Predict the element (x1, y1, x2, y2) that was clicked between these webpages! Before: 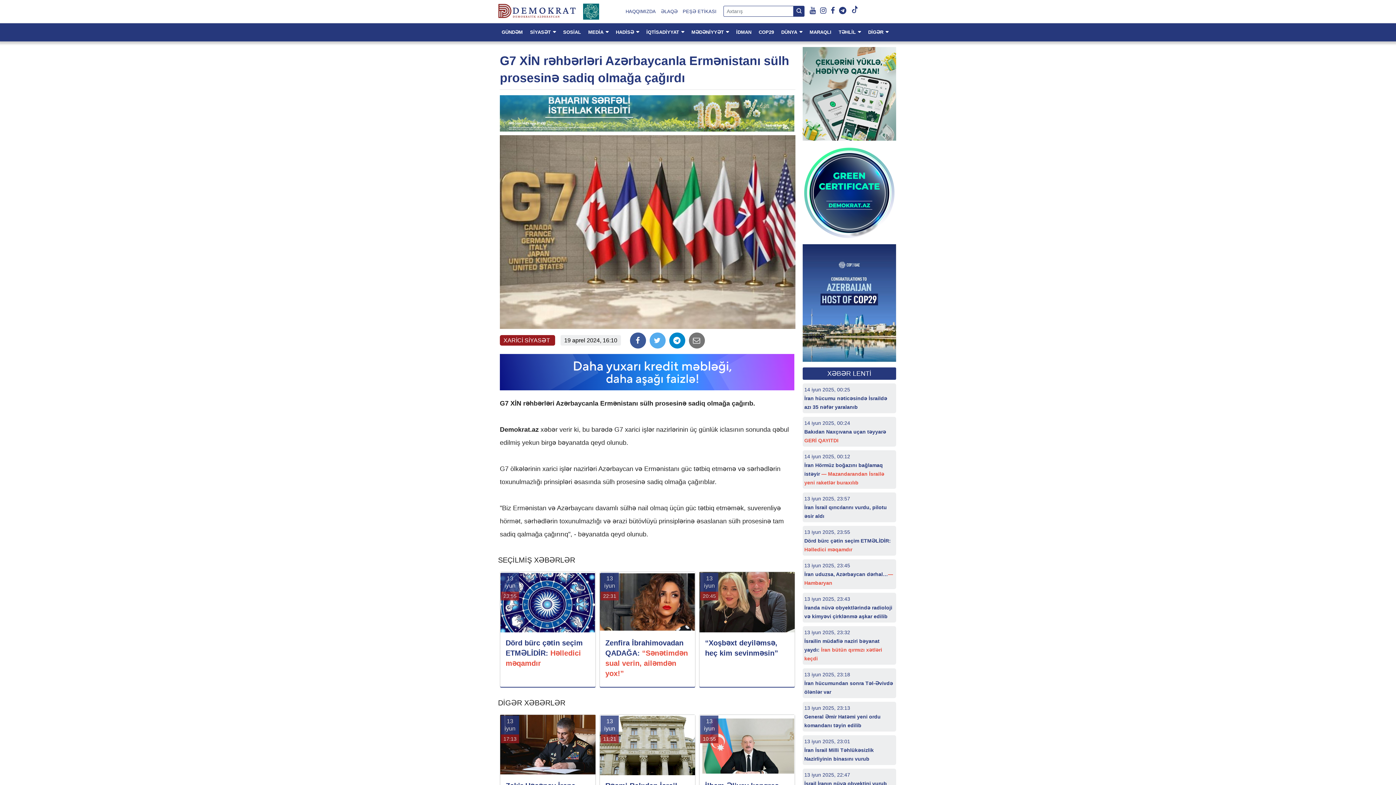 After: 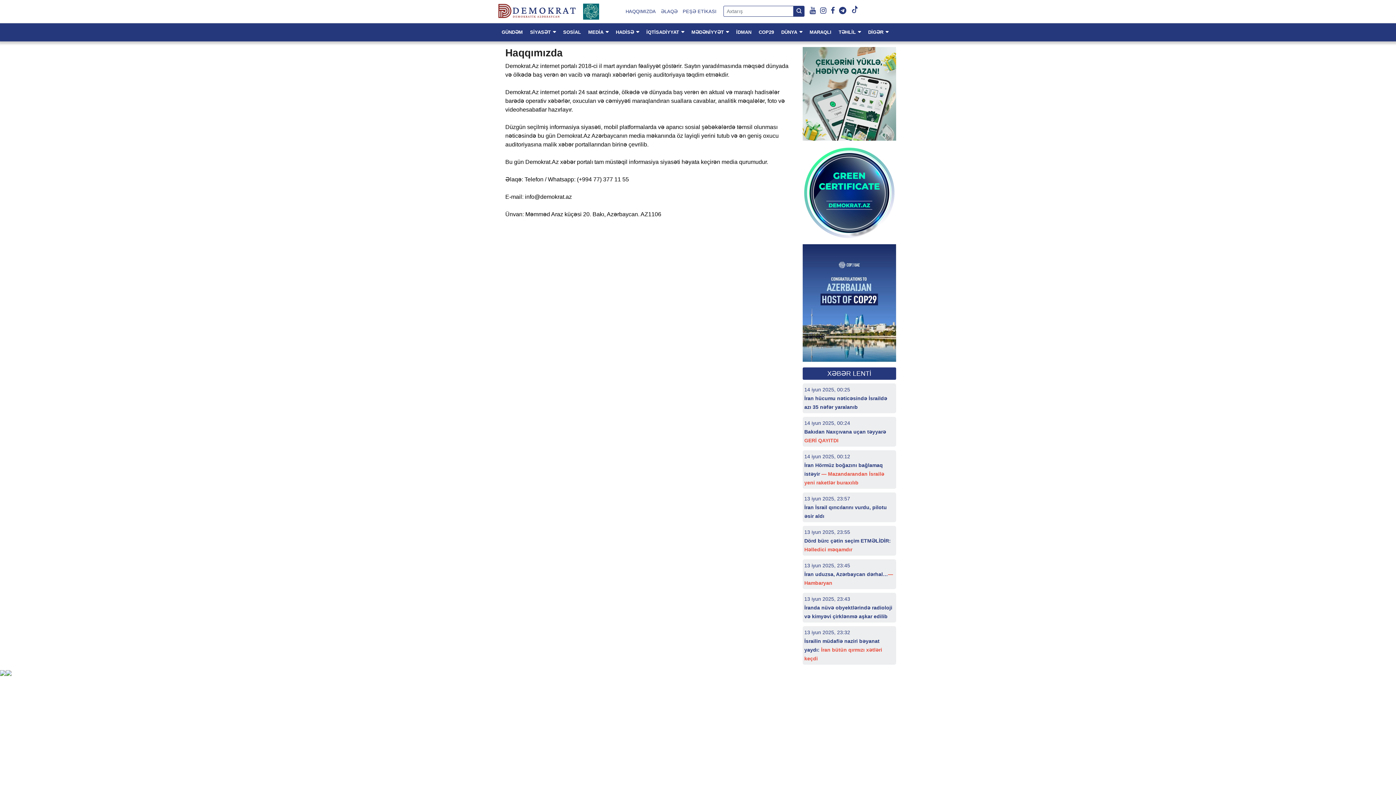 Action: bbox: (625, 8, 656, 14) label: HAQQIMIZDA